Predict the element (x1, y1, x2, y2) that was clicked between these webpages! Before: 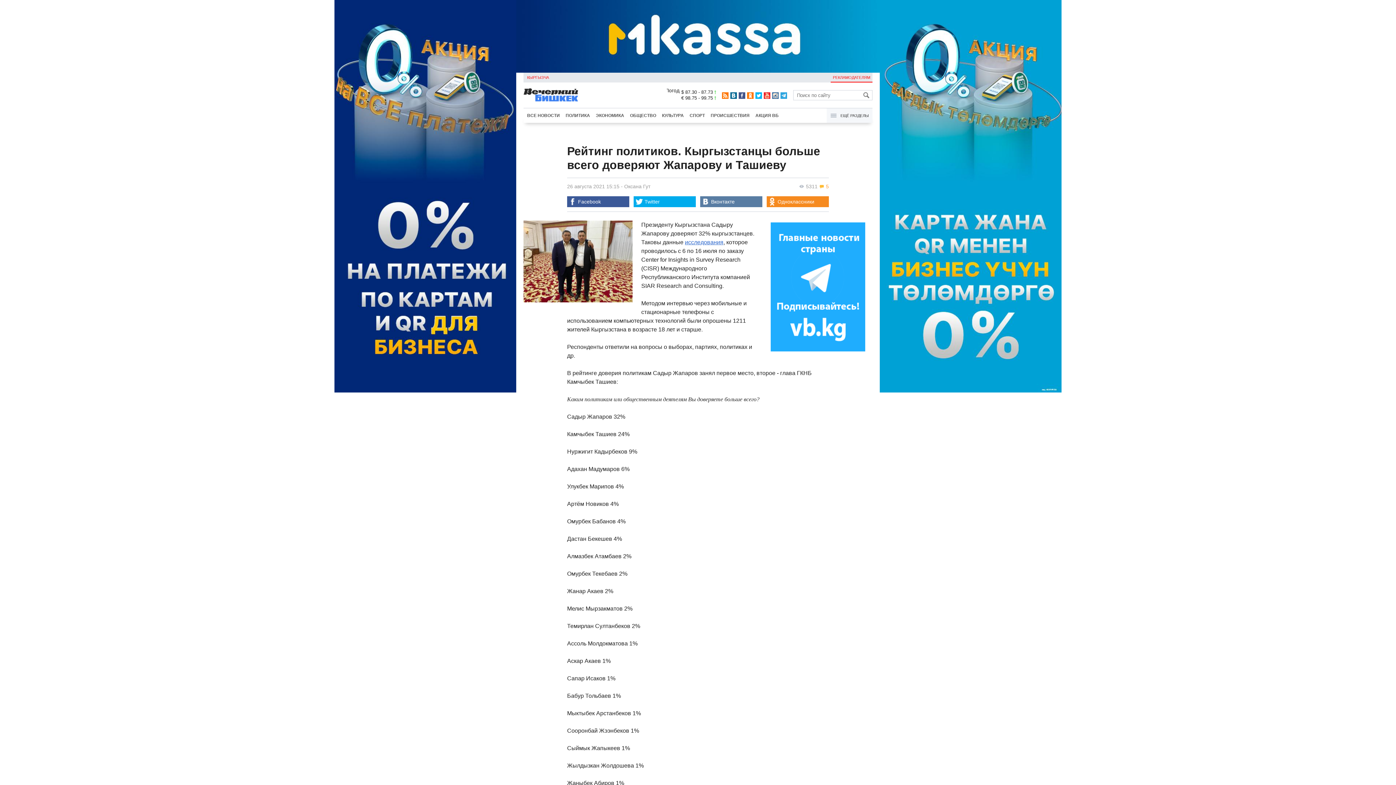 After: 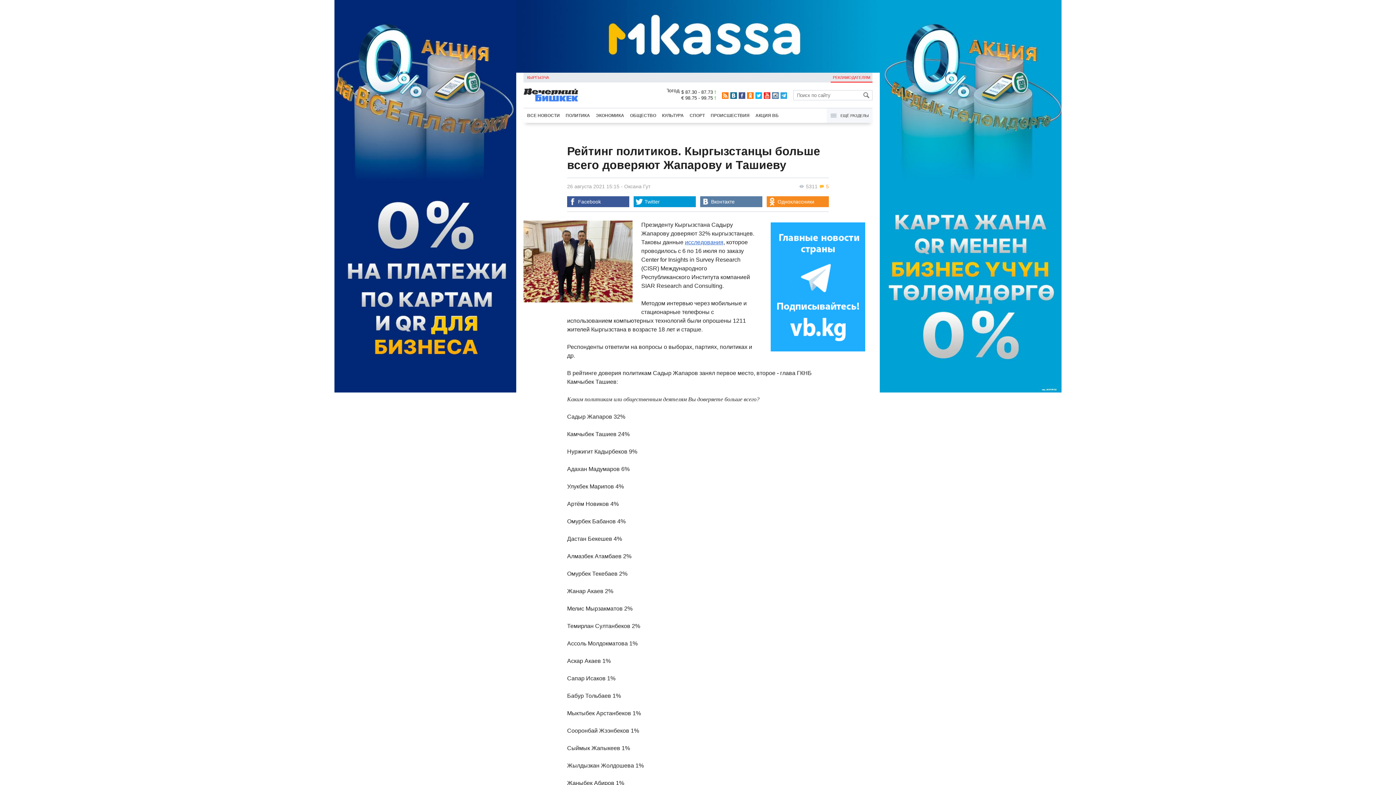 Action: bbox: (633, 196, 696, 207) label: Twitter